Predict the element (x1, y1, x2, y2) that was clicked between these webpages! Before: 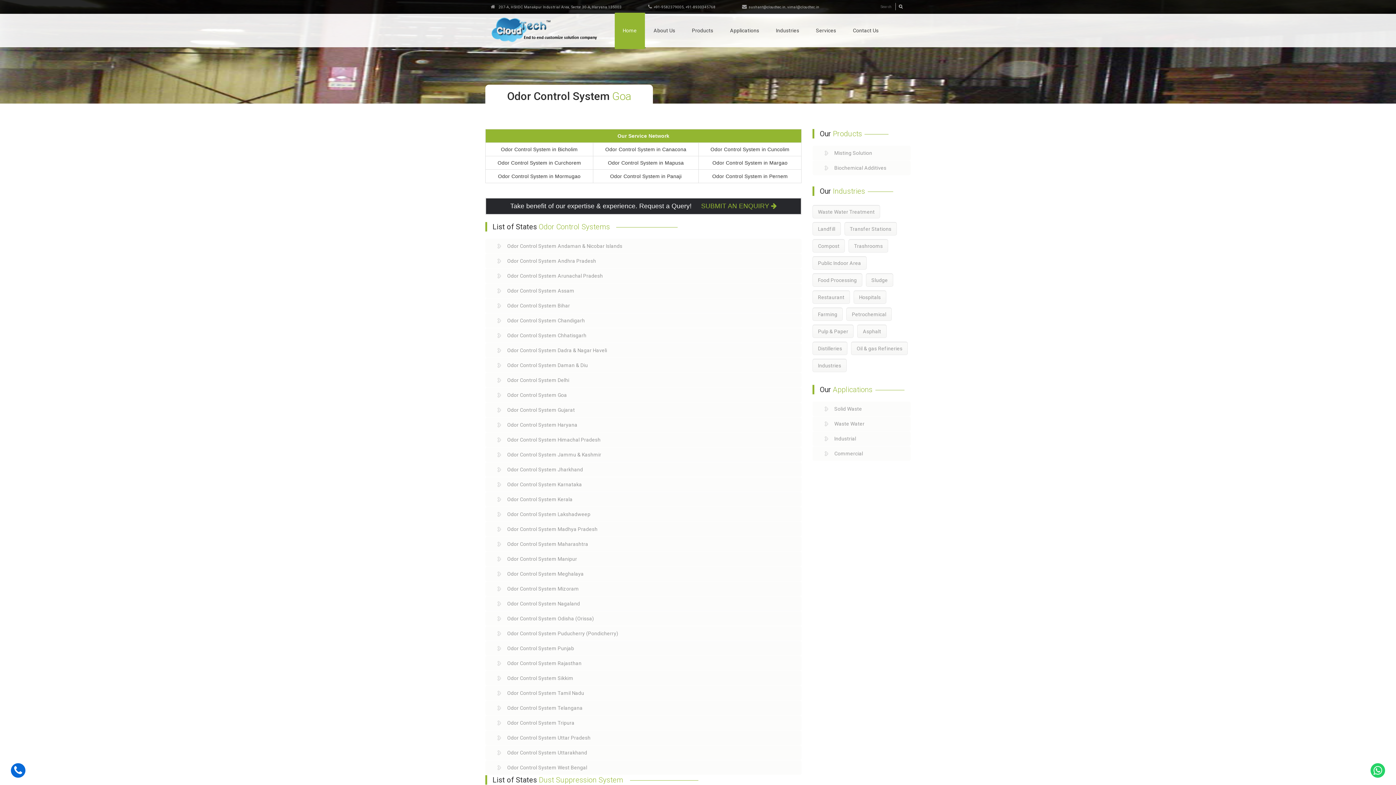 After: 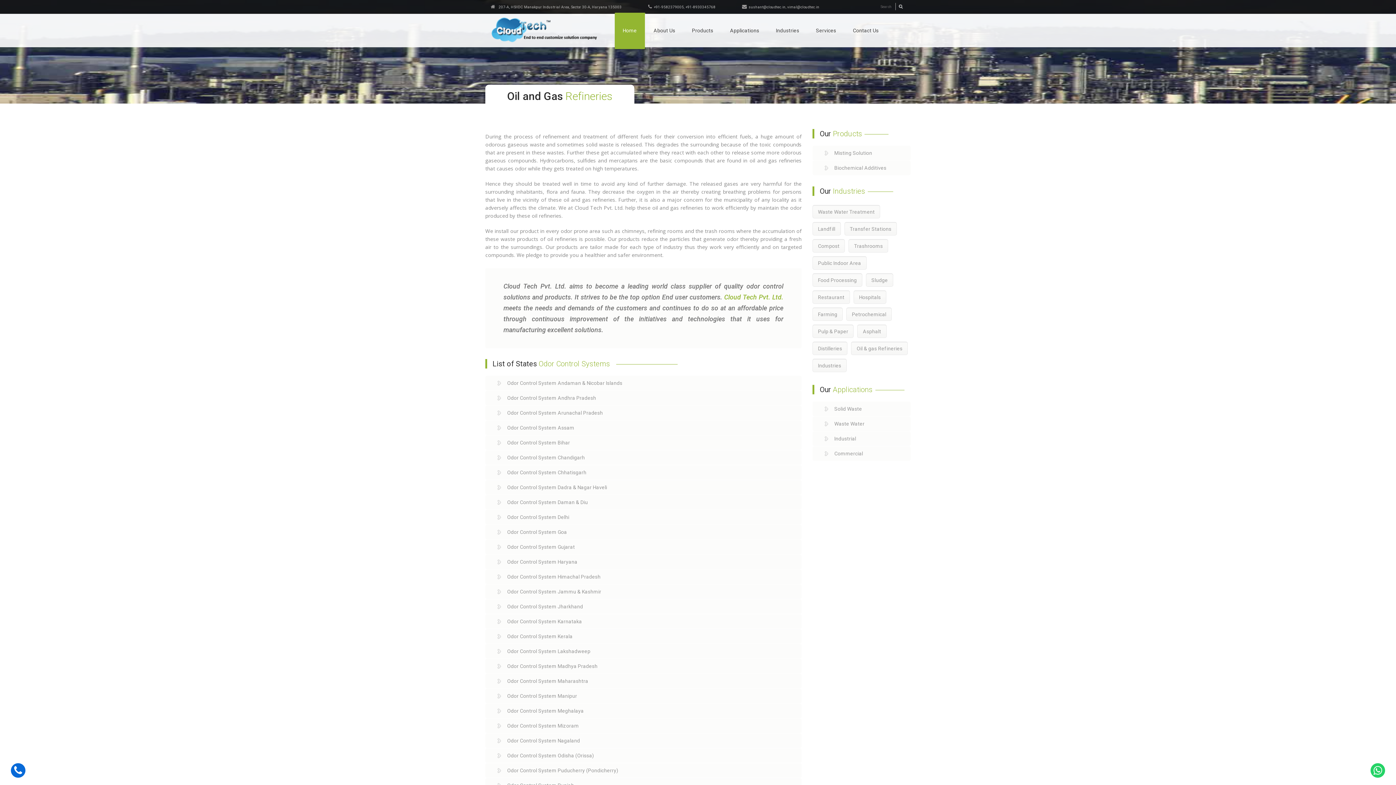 Action: label: Oil & gas Refineries bbox: (851, 341, 908, 355)